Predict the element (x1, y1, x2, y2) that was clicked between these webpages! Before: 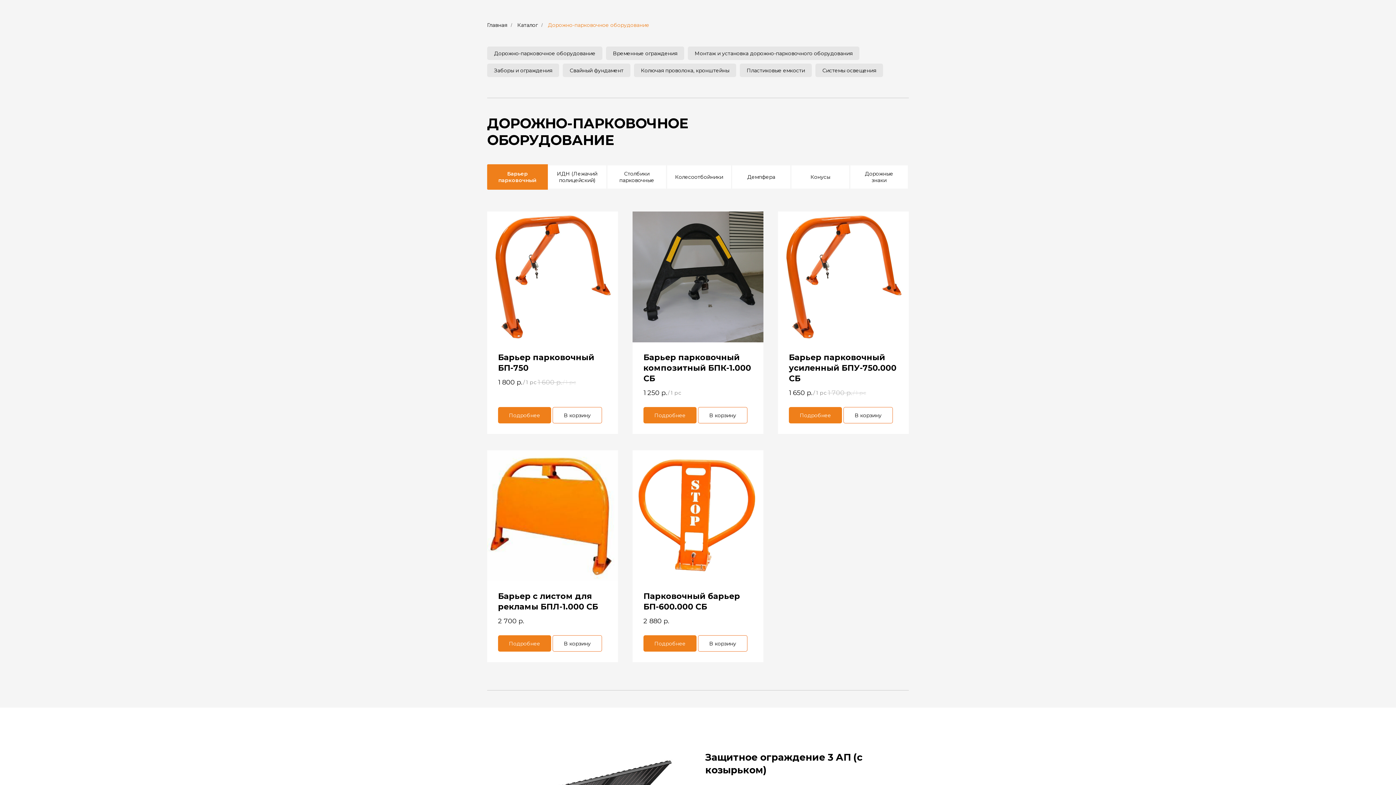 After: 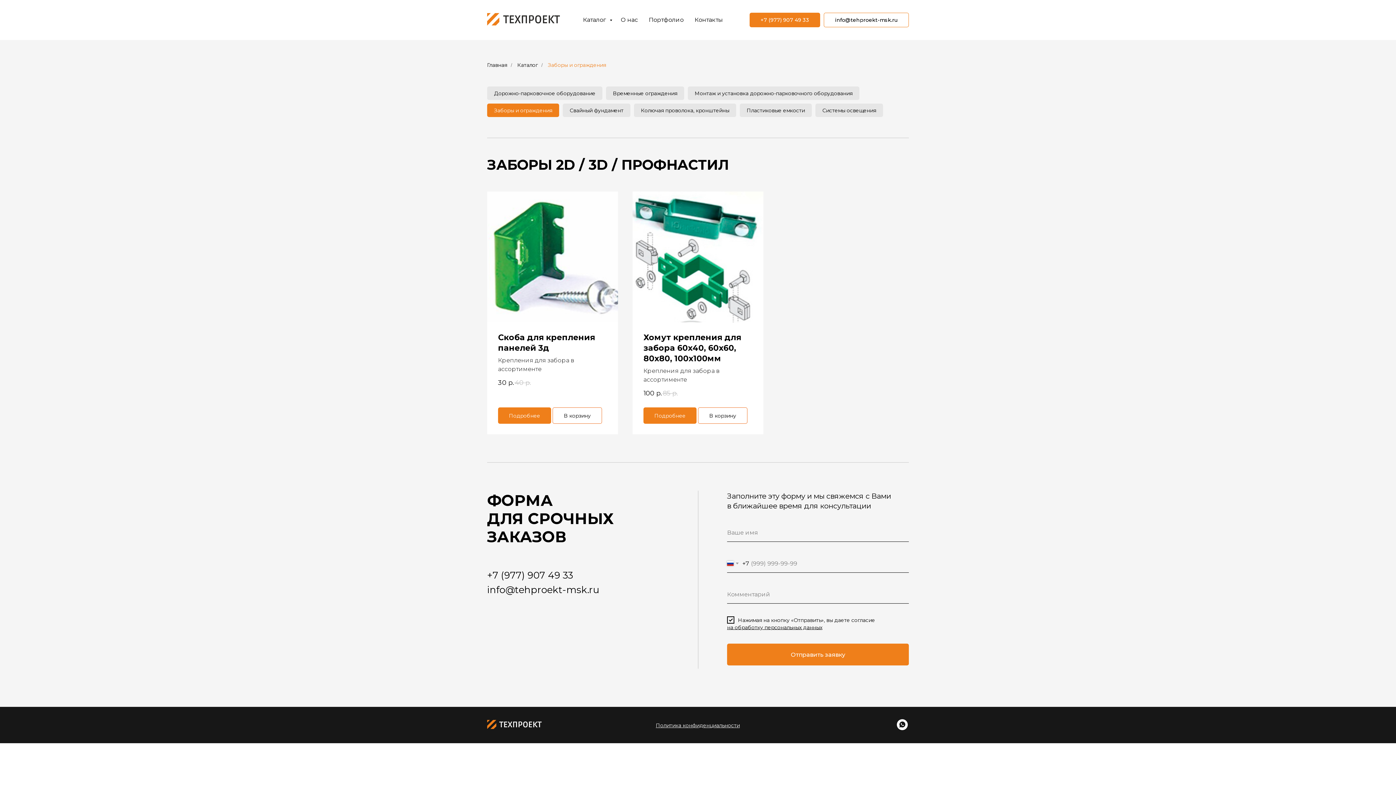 Action: bbox: (487, 63, 559, 77) label: Заборы и ограждения